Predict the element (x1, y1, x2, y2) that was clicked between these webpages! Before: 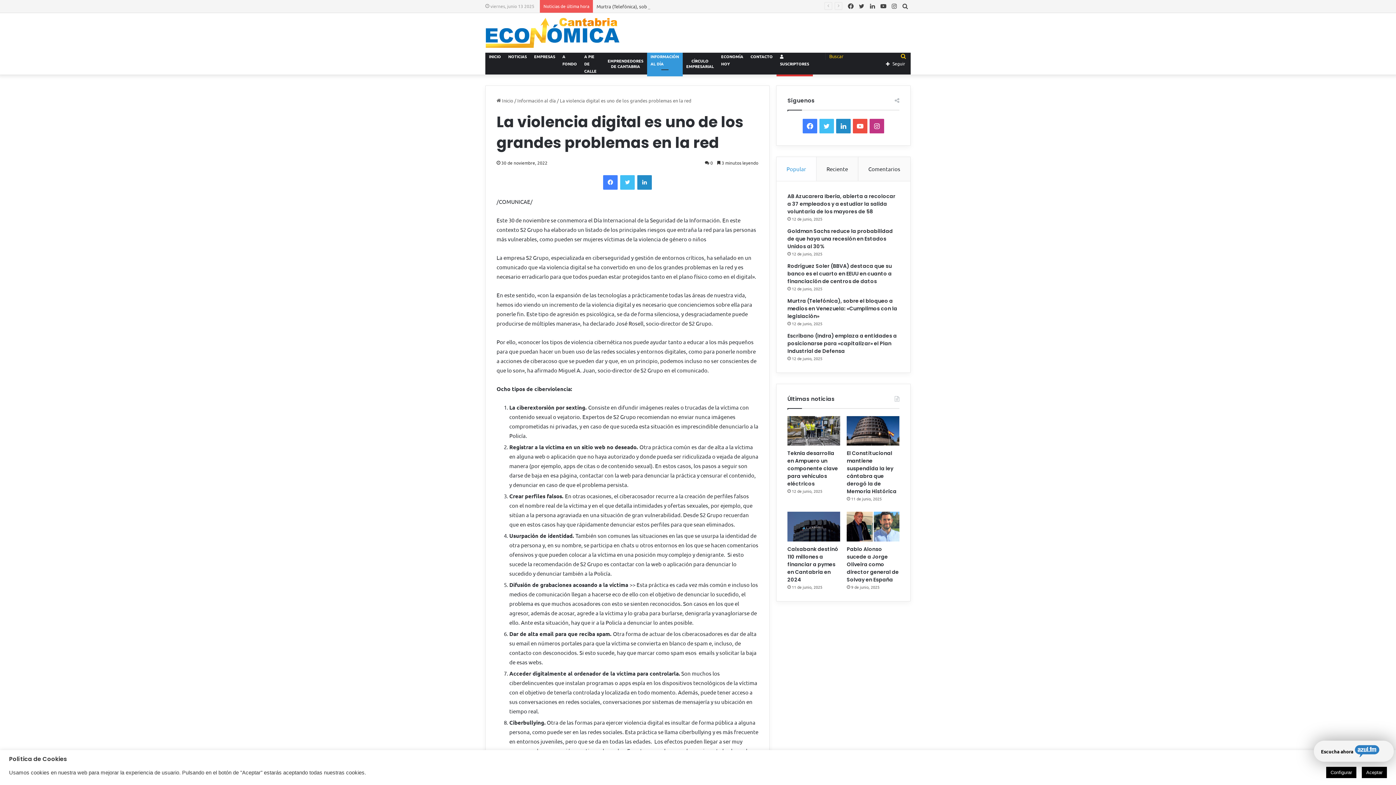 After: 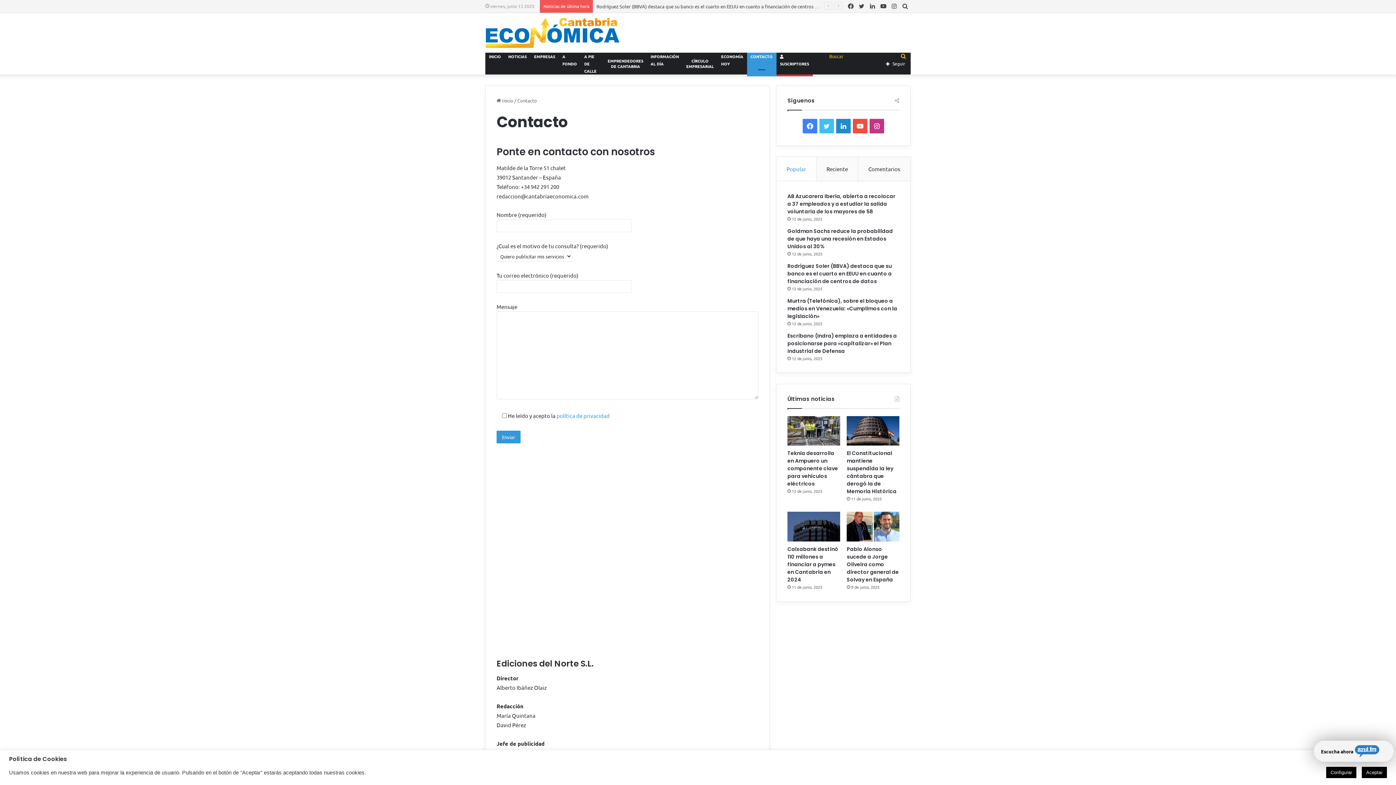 Action: bbox: (747, 52, 776, 74) label: CONTACTO